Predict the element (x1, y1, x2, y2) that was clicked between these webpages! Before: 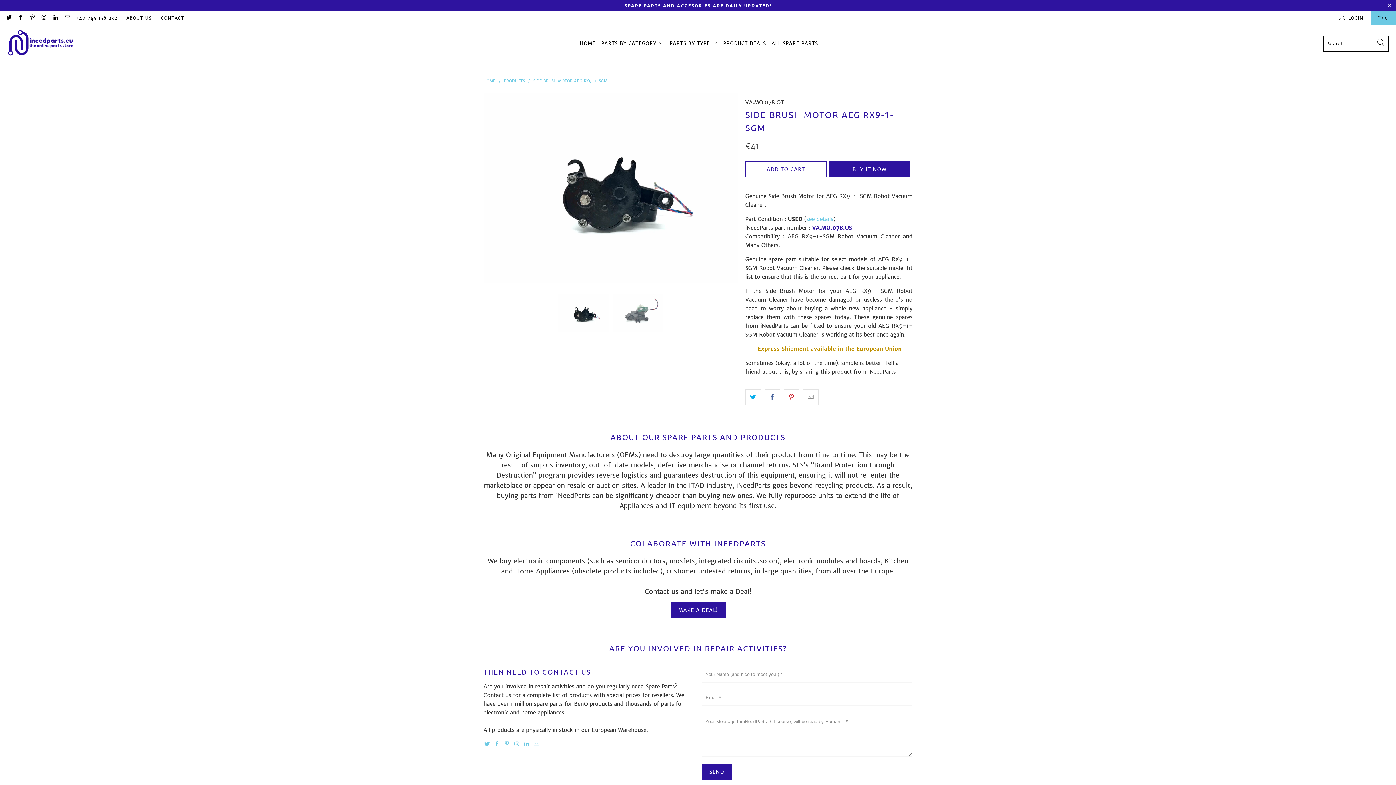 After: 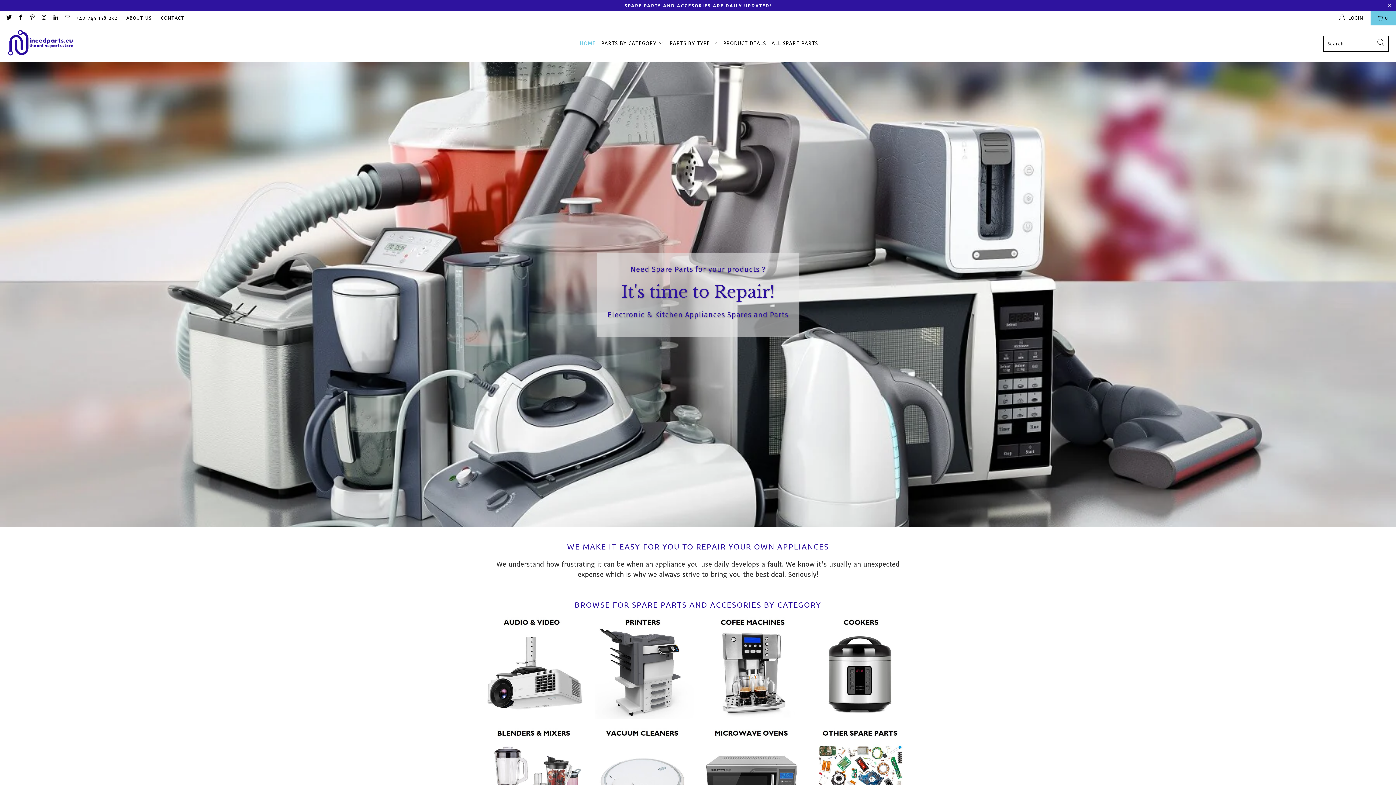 Action: bbox: (7, 29, 74, 58)